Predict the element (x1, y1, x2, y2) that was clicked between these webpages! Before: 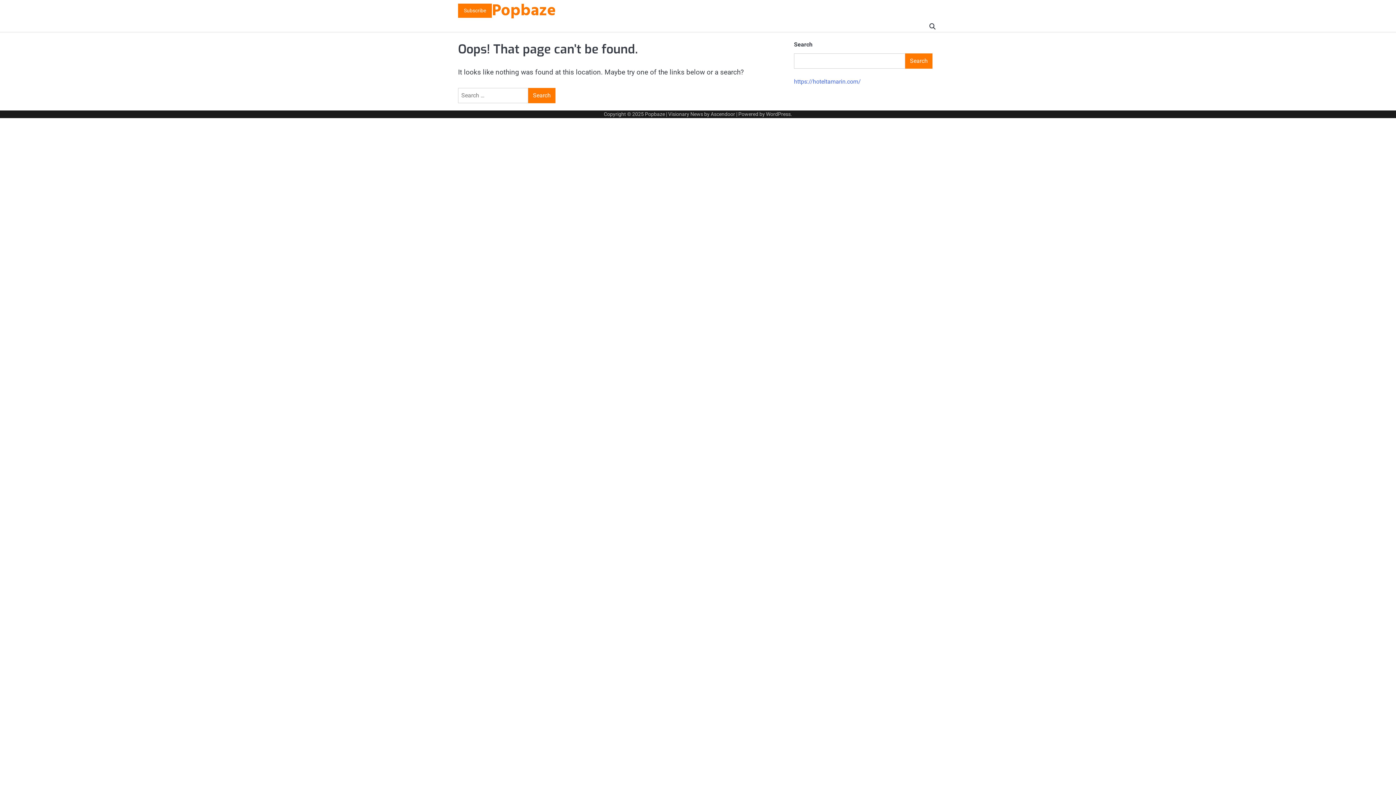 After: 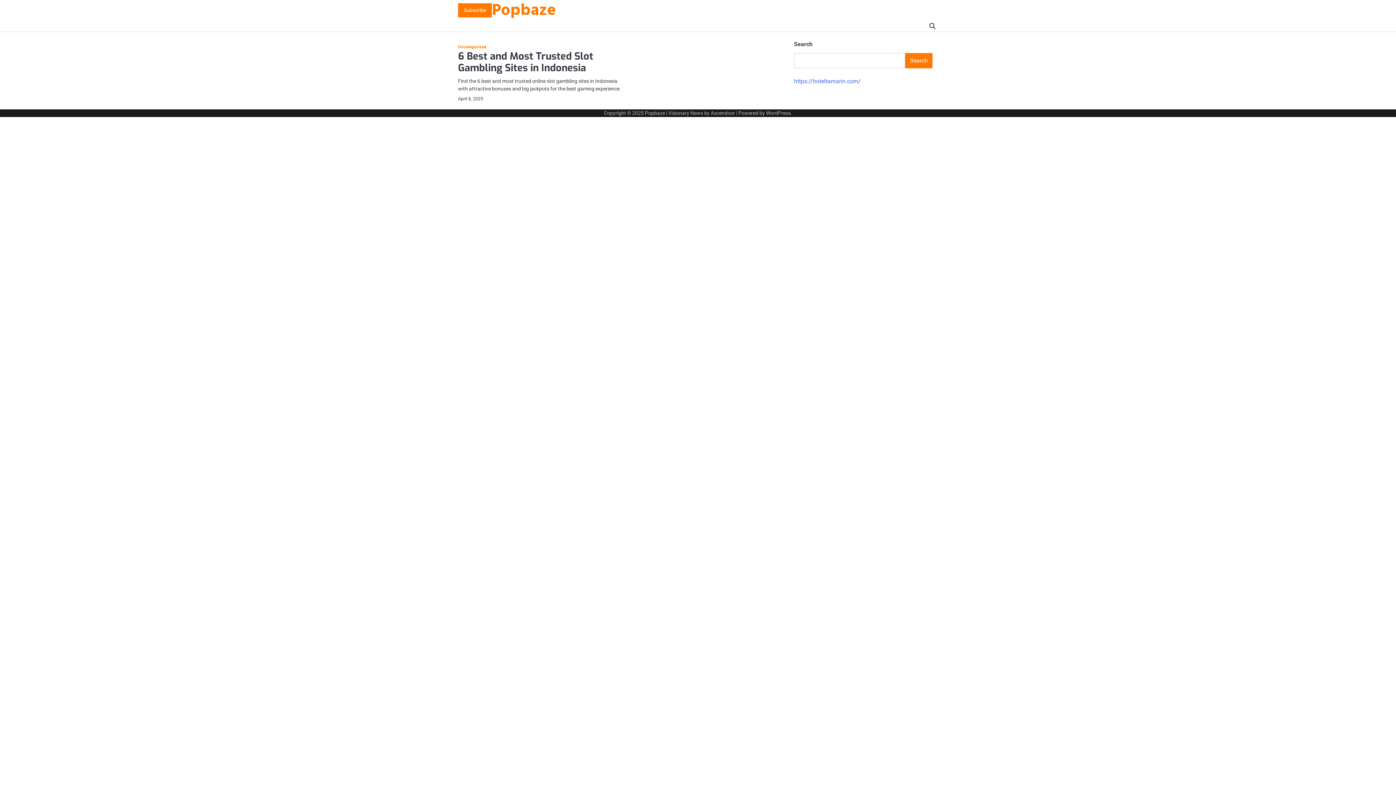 Action: label: Popbaze bbox: (645, 111, 665, 116)